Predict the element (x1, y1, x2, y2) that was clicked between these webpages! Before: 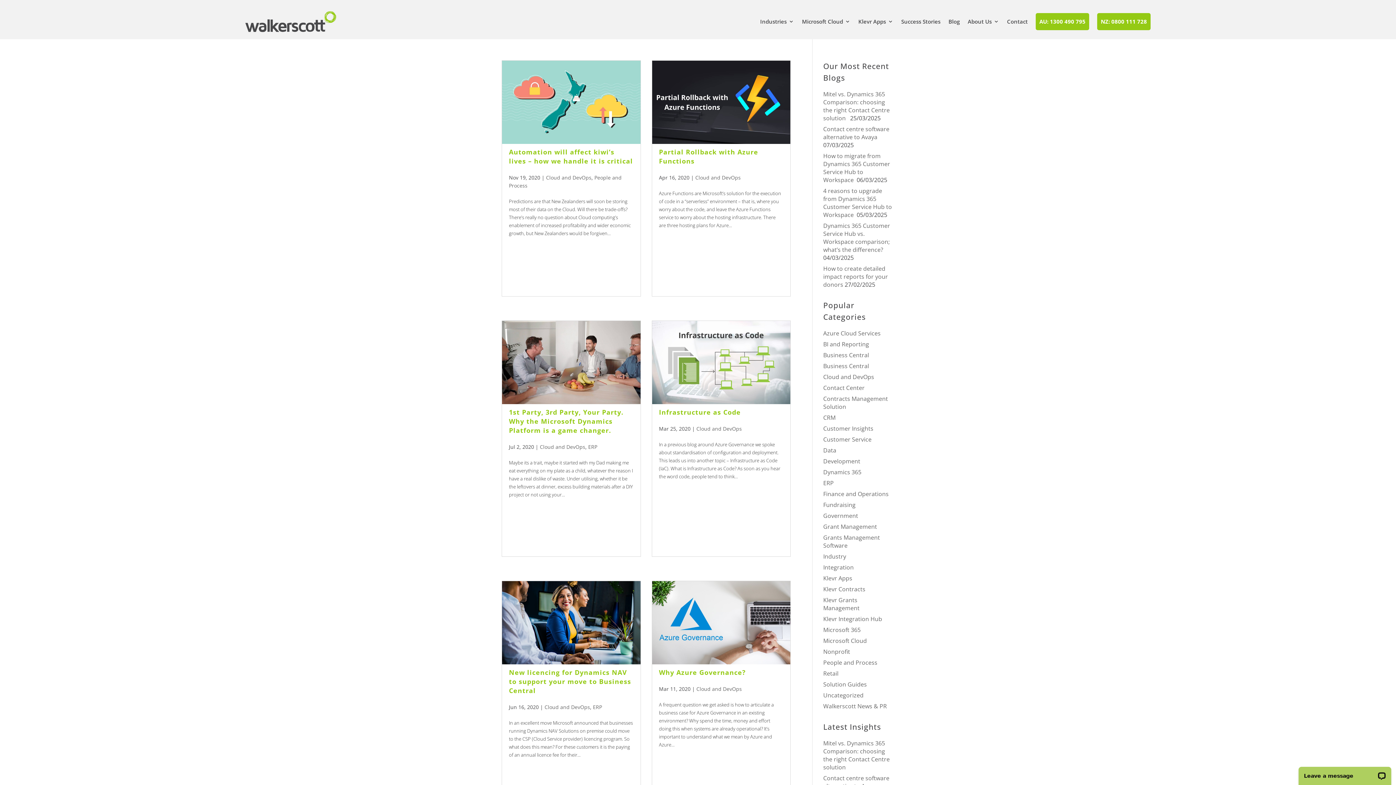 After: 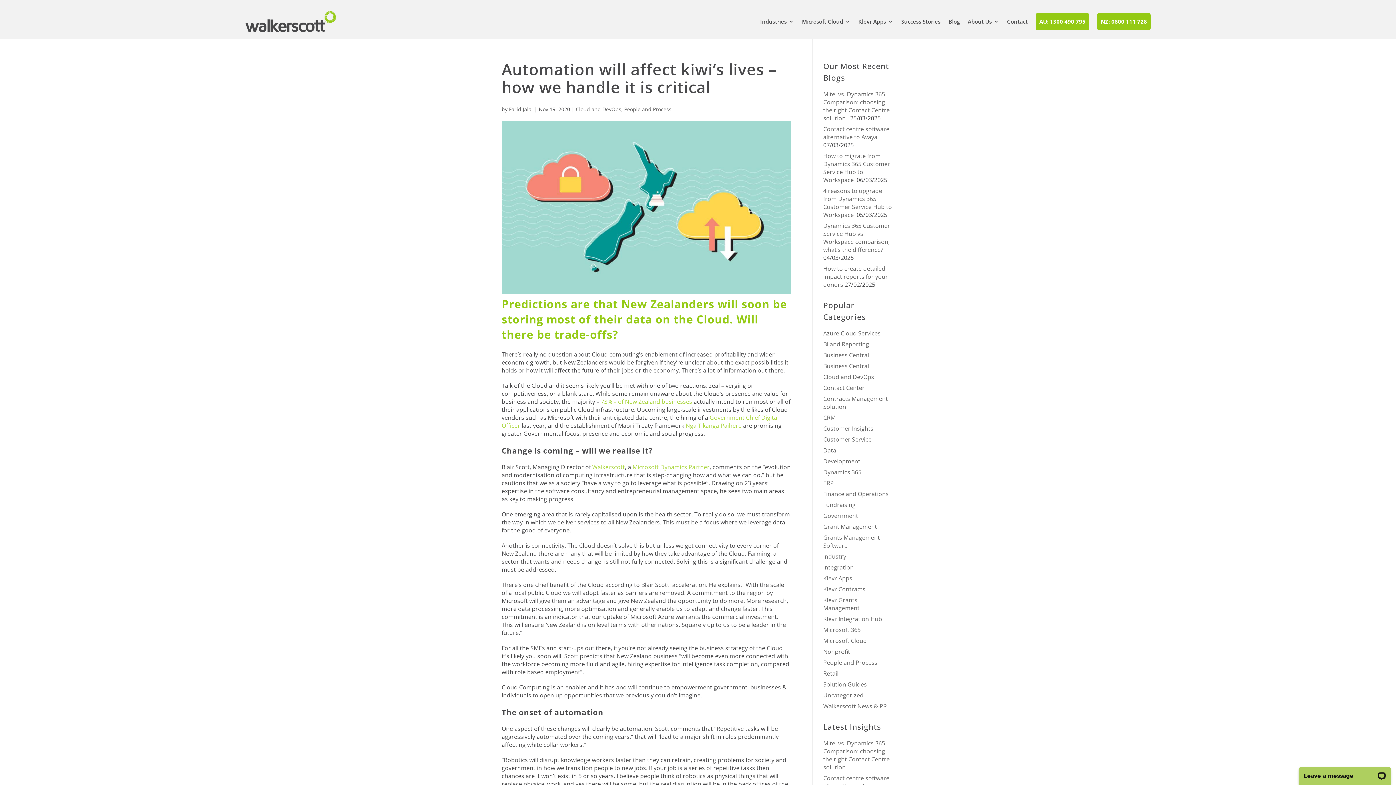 Action: label: Automation will affect kiwi’s lives – how we handle it is critical bbox: (509, 147, 633, 165)